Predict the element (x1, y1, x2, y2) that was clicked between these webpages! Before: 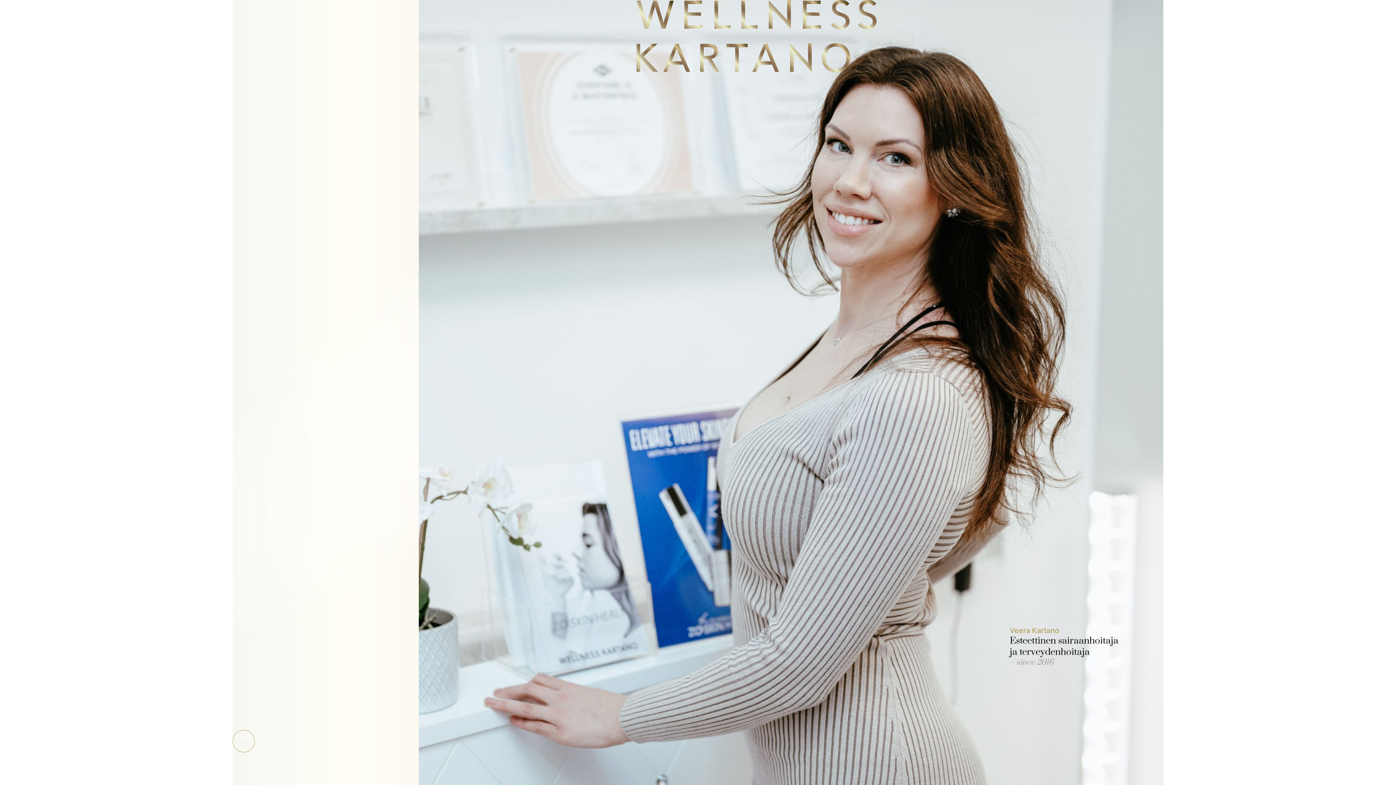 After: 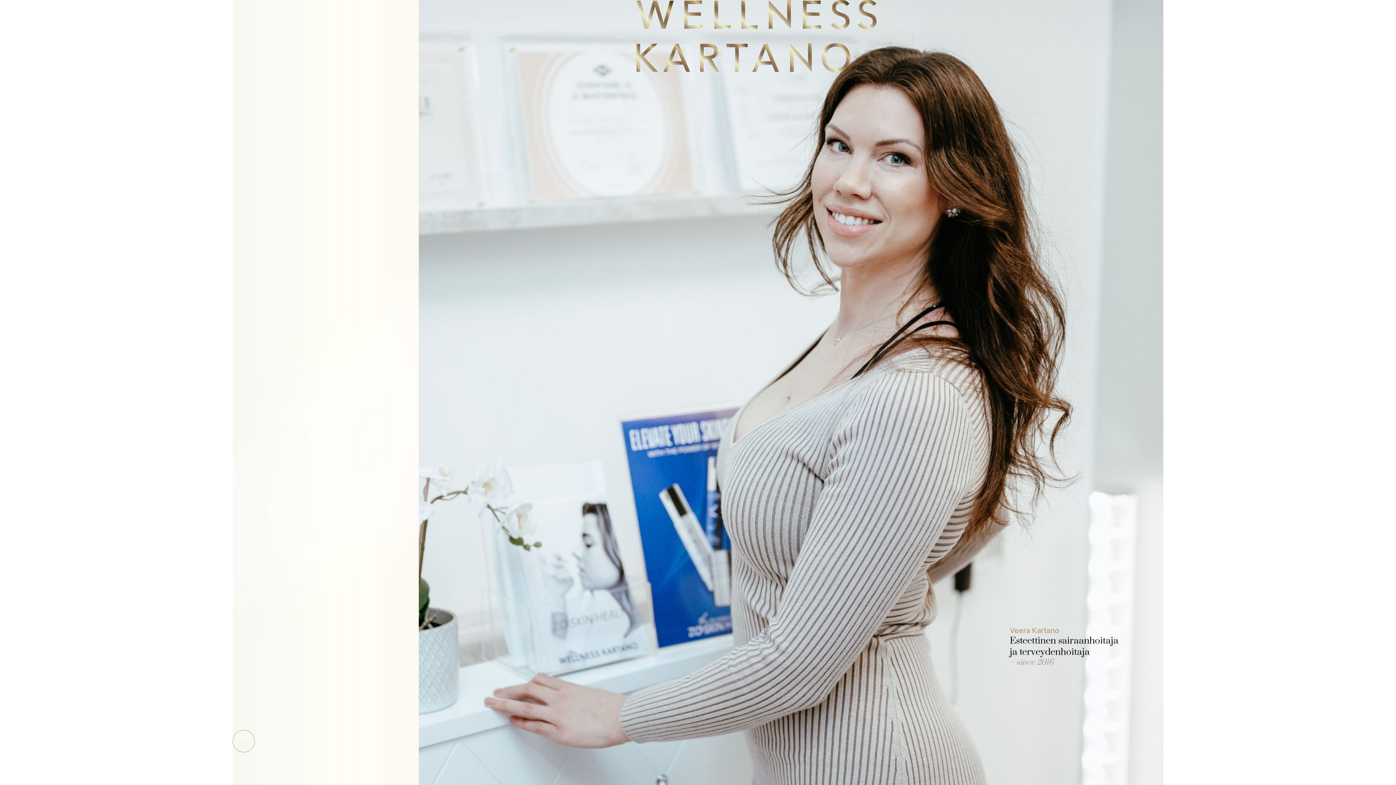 Action: bbox: (636, 0, 876, 72)